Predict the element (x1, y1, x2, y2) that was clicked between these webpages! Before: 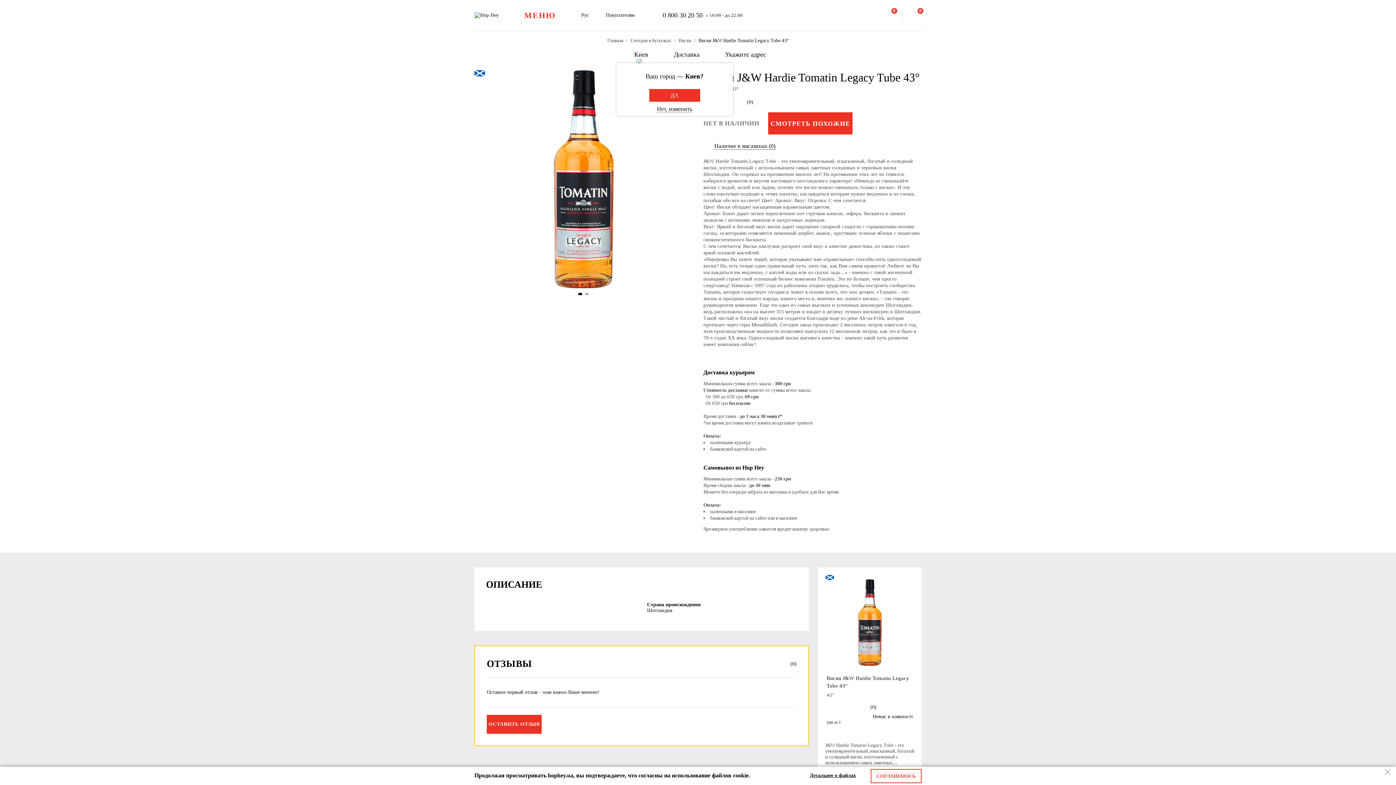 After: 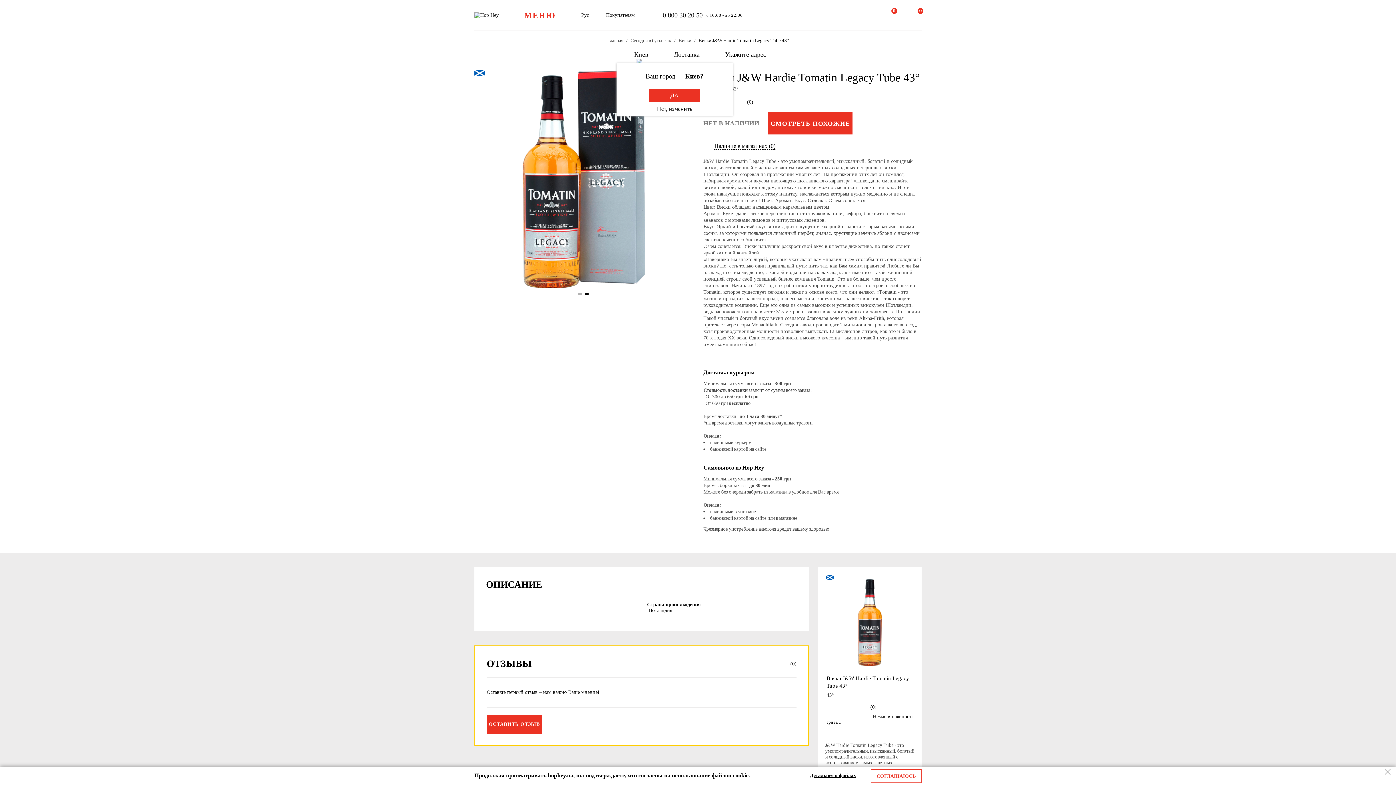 Action: bbox: (679, 169, 692, 188)